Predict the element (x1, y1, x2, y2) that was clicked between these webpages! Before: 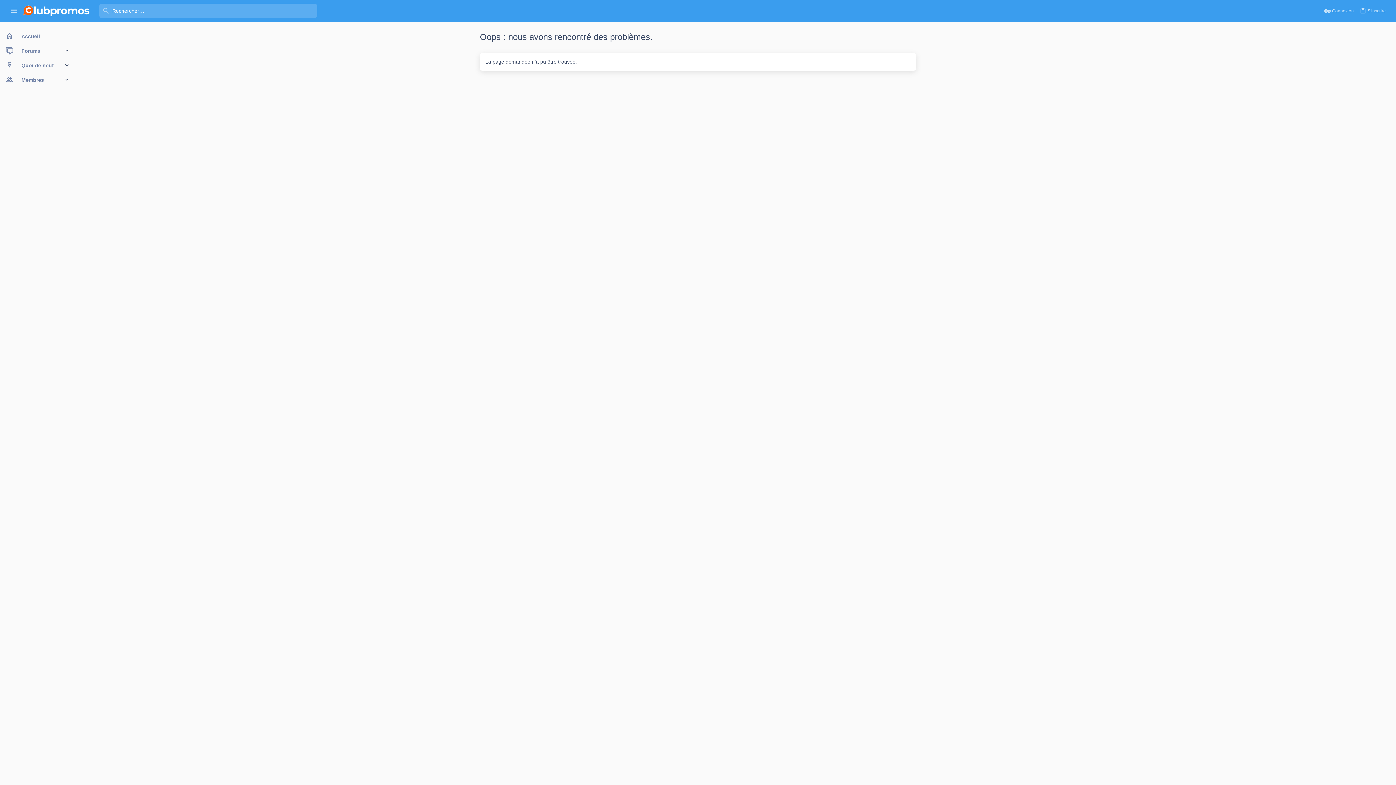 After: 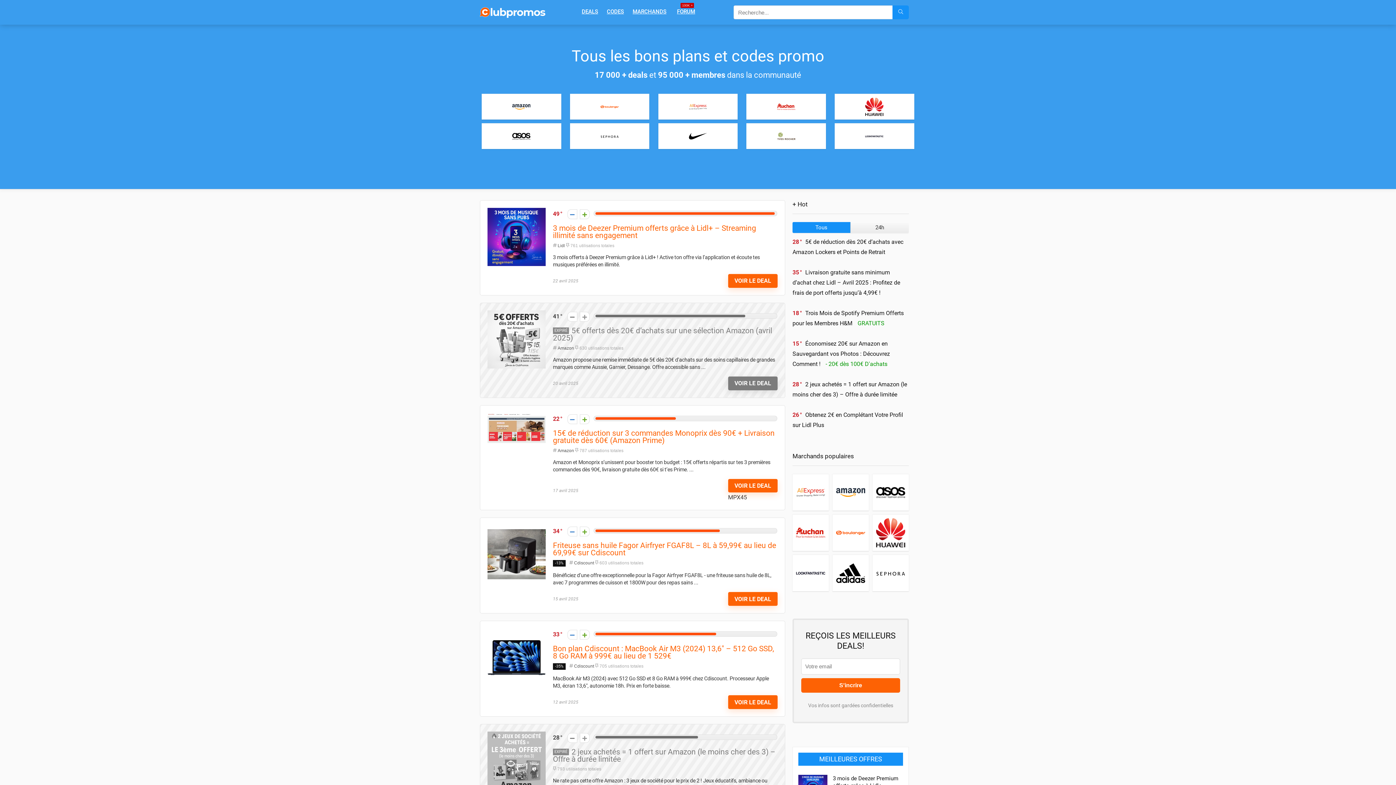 Action: label: Accueil bbox: (0, 29, 75, 43)